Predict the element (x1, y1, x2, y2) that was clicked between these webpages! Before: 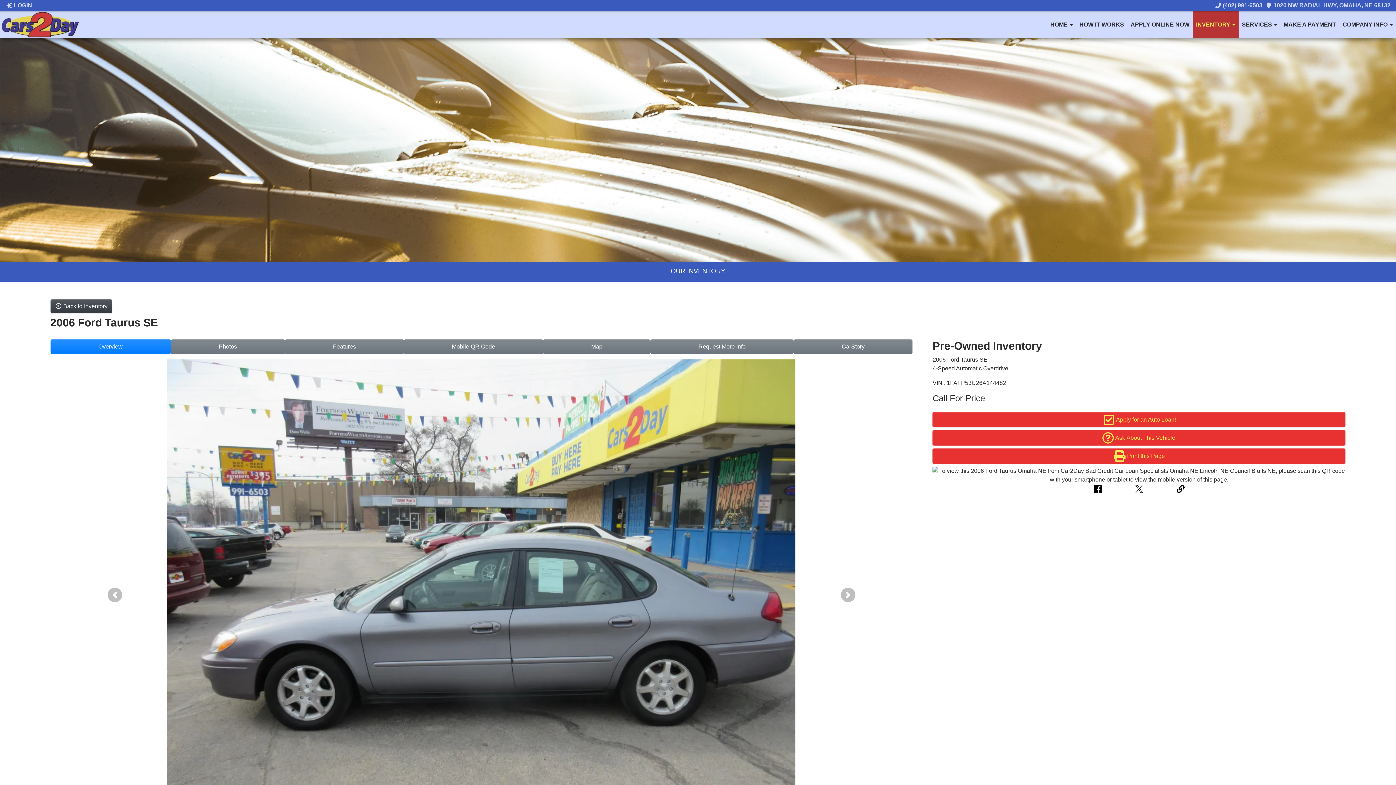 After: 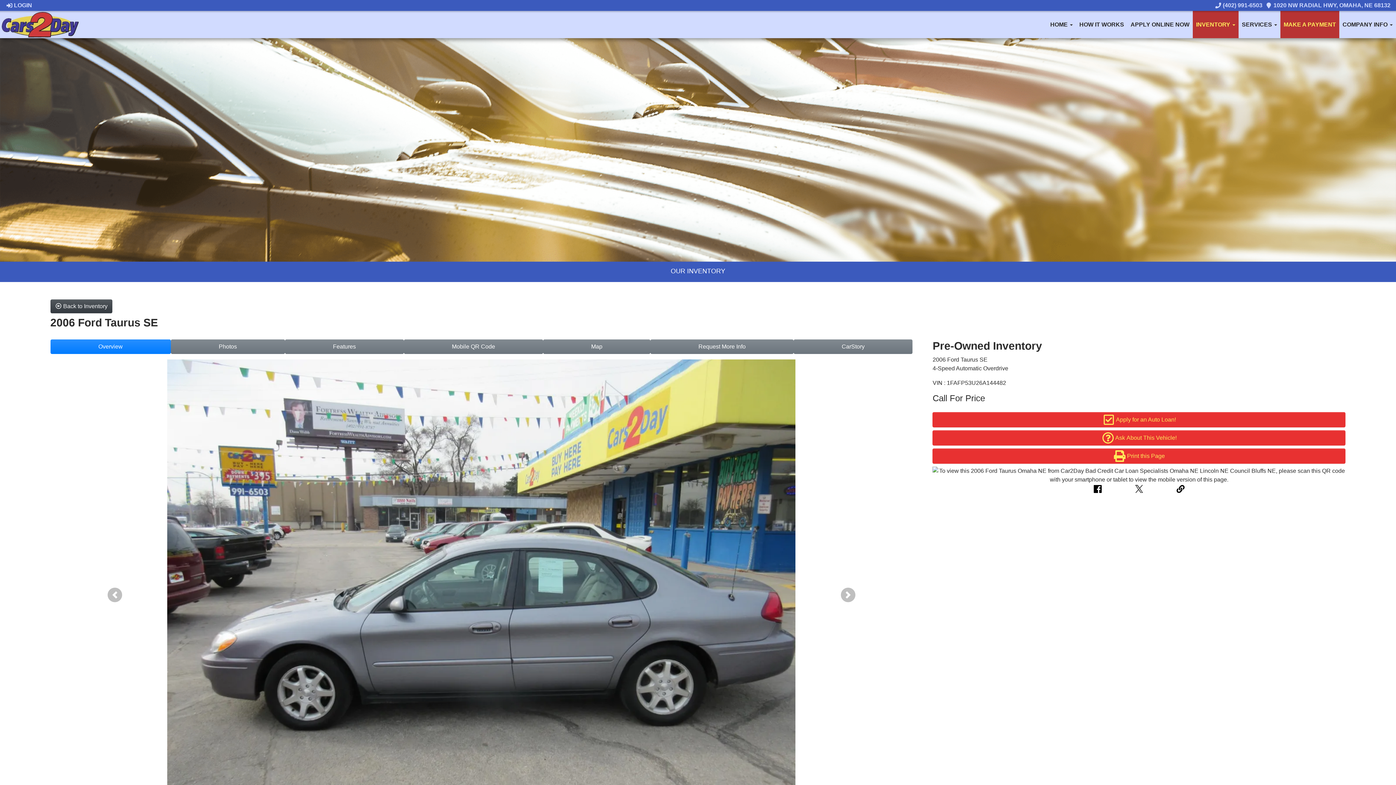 Action: bbox: (1280, 10, 1339, 38) label: MAKE A PAYMENT